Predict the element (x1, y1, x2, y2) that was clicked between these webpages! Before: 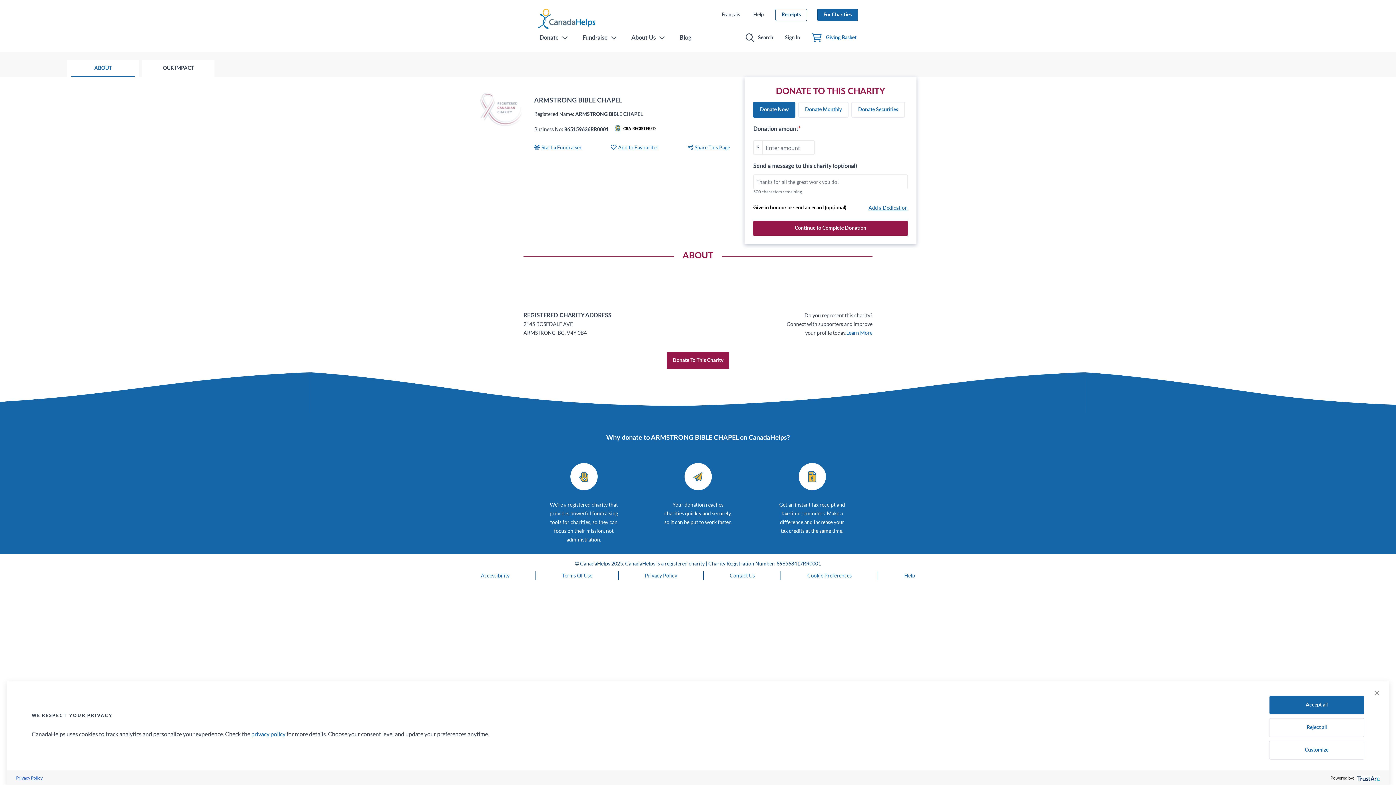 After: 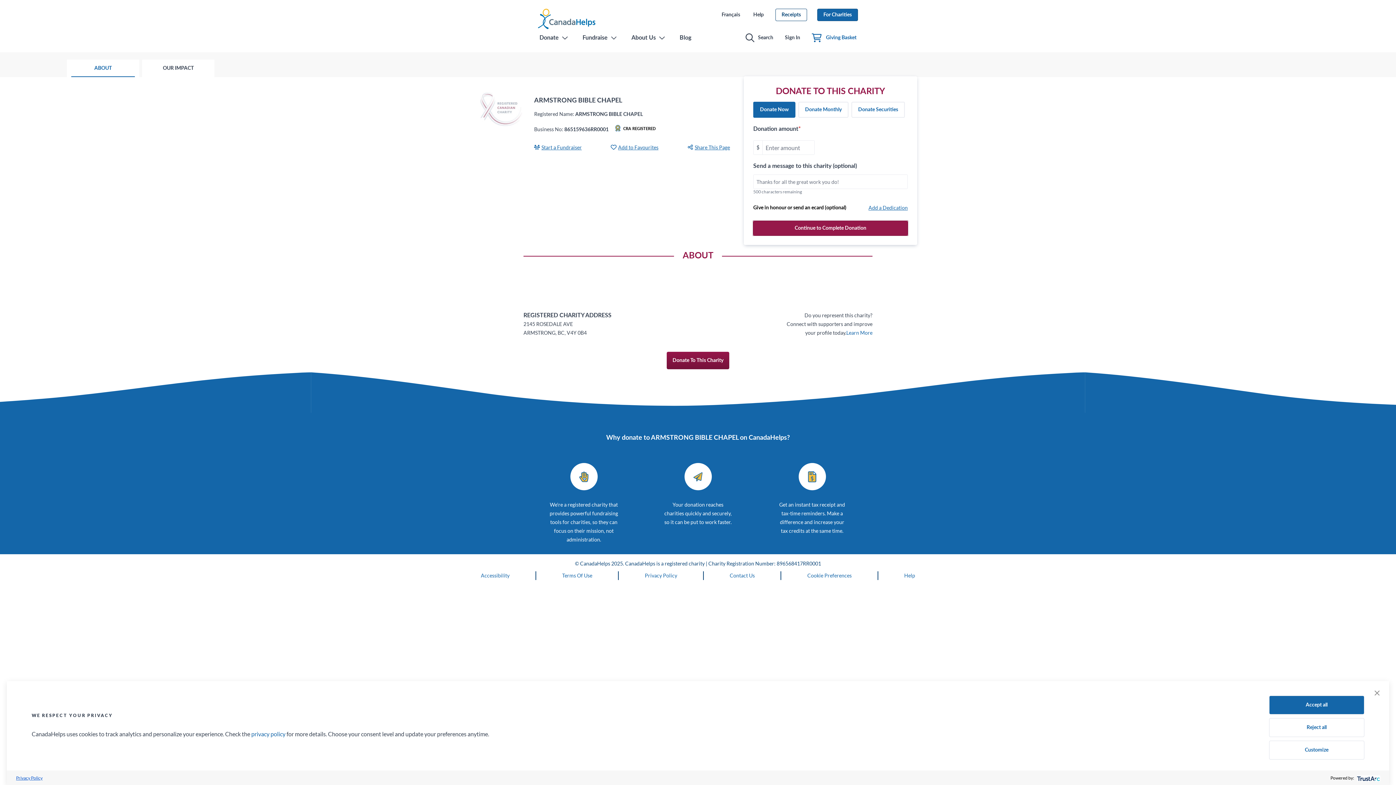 Action: label: Donate To This Charity bbox: (666, 352, 729, 369)